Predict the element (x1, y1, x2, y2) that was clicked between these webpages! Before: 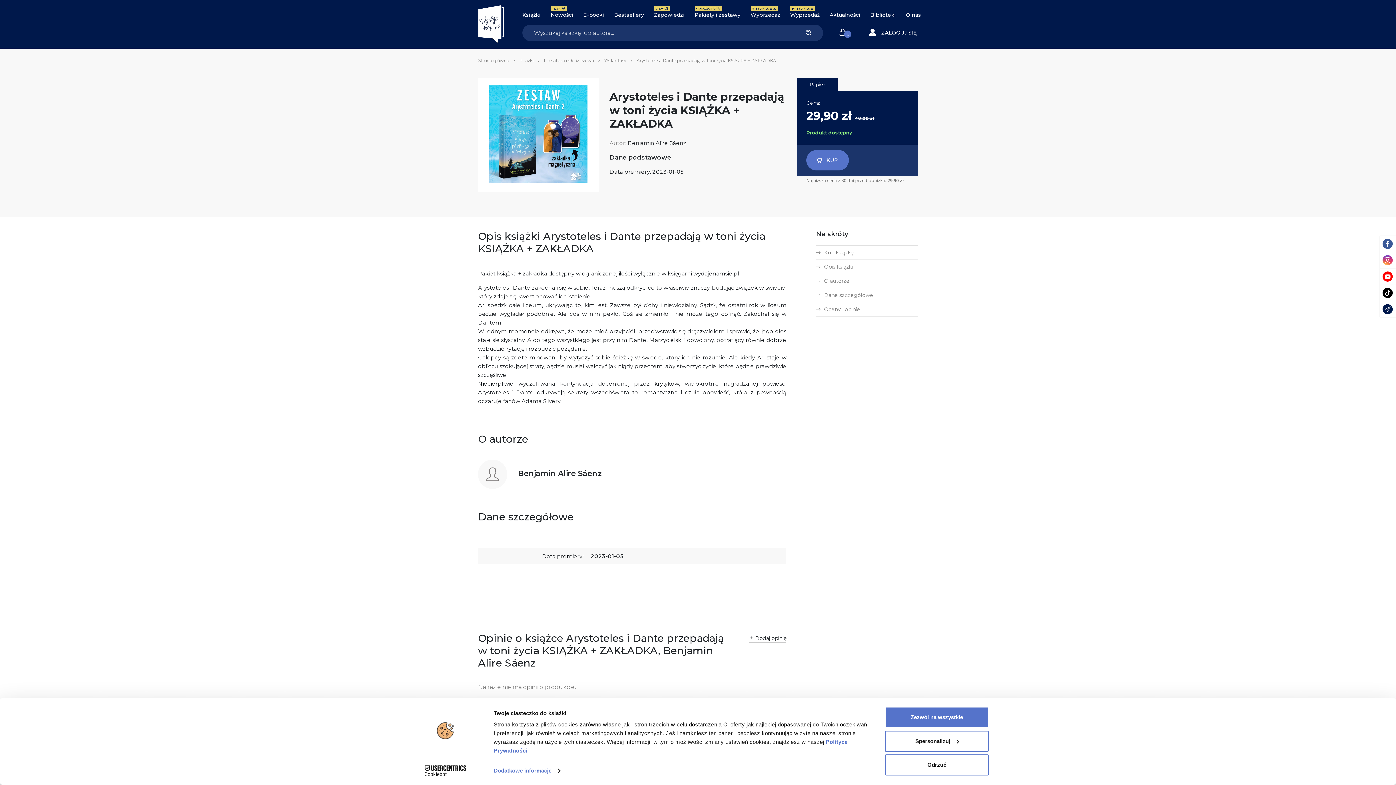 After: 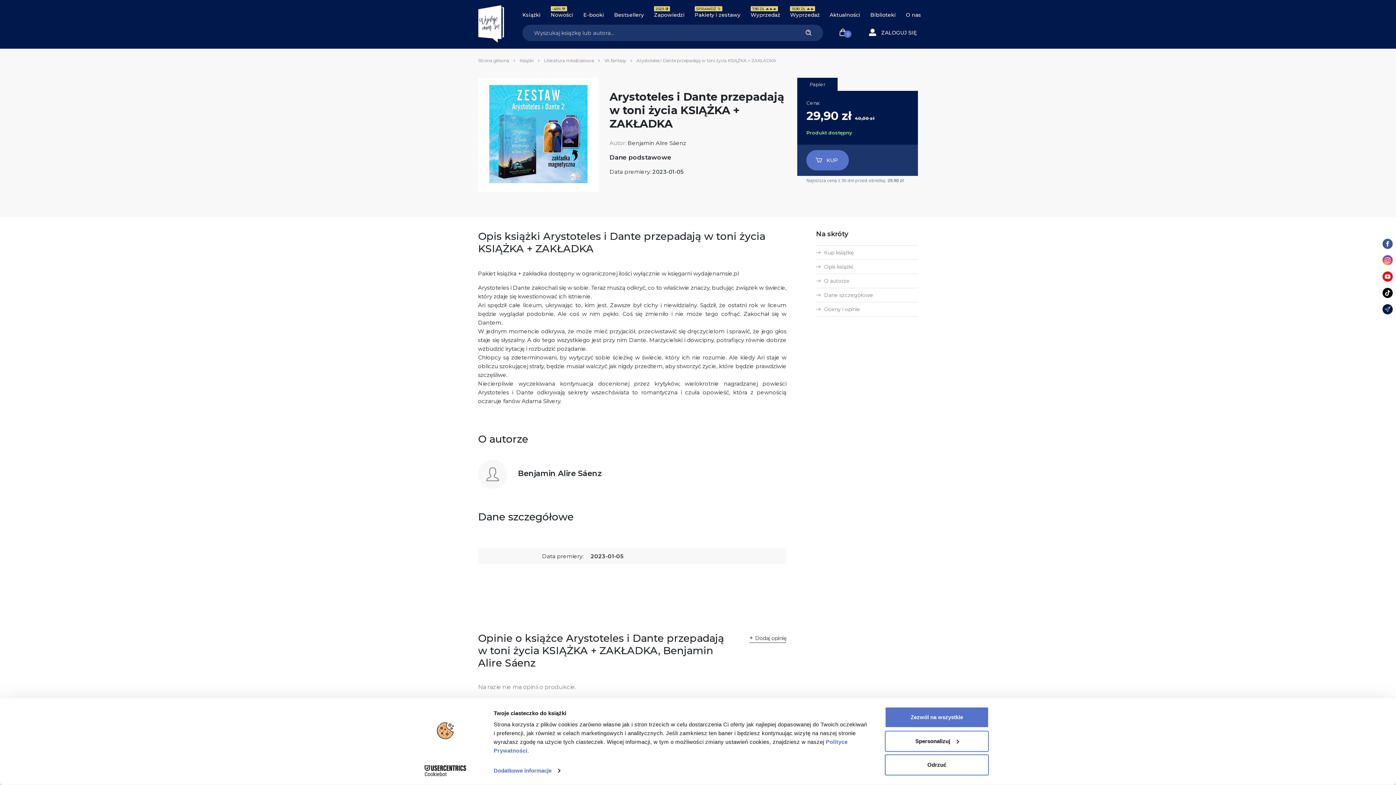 Action: bbox: (413, 765, 477, 776) label: Cookiebot - opens in a new window